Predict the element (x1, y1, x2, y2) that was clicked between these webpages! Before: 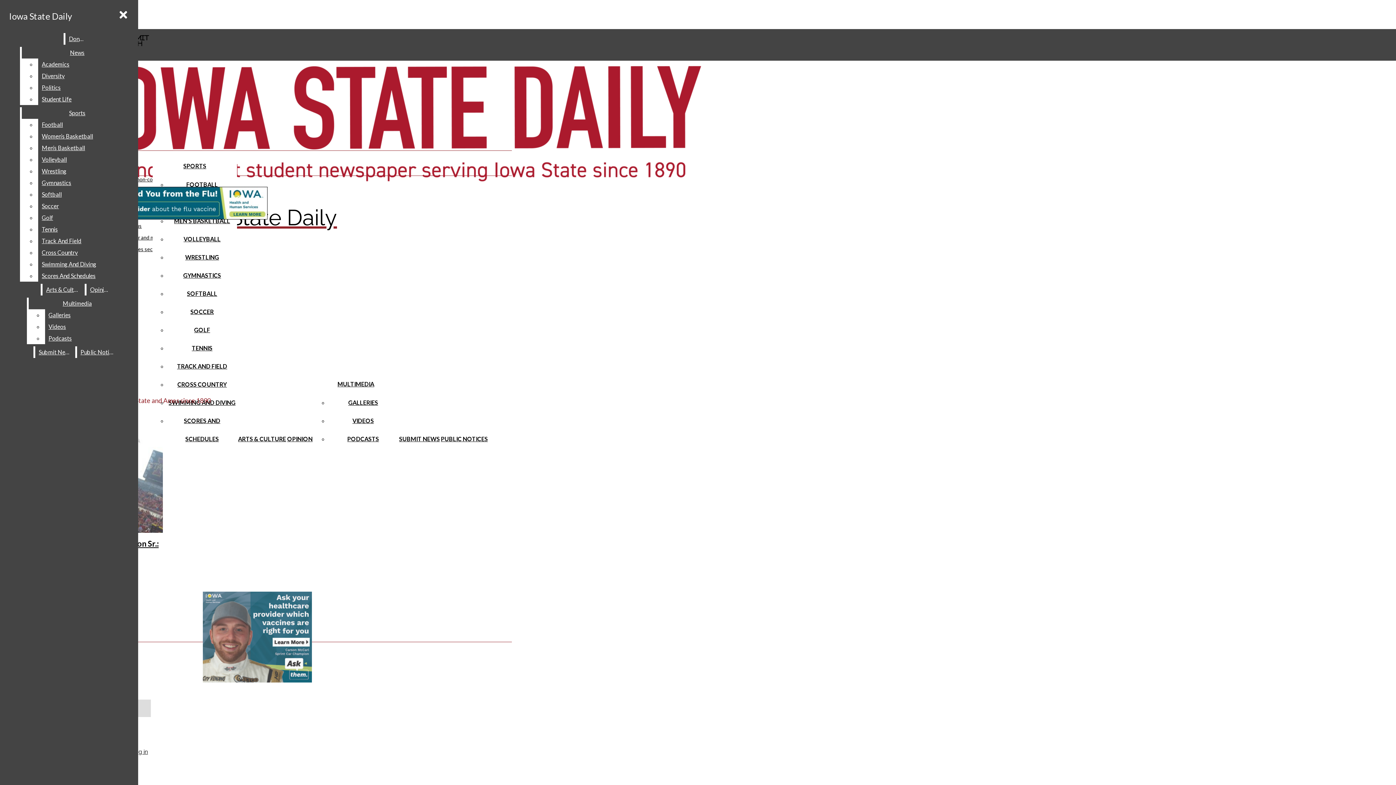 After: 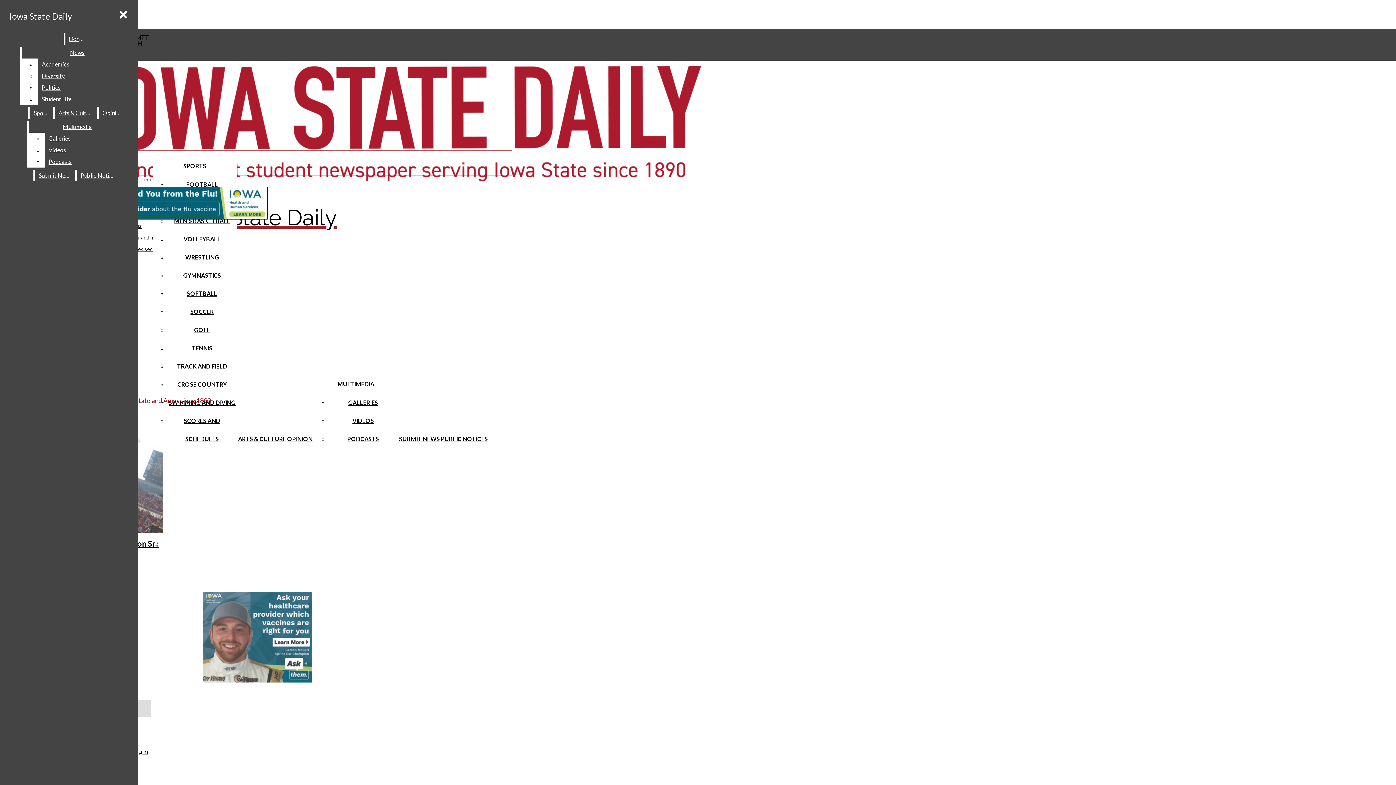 Action: bbox: (38, 188, 132, 200) label: Softball